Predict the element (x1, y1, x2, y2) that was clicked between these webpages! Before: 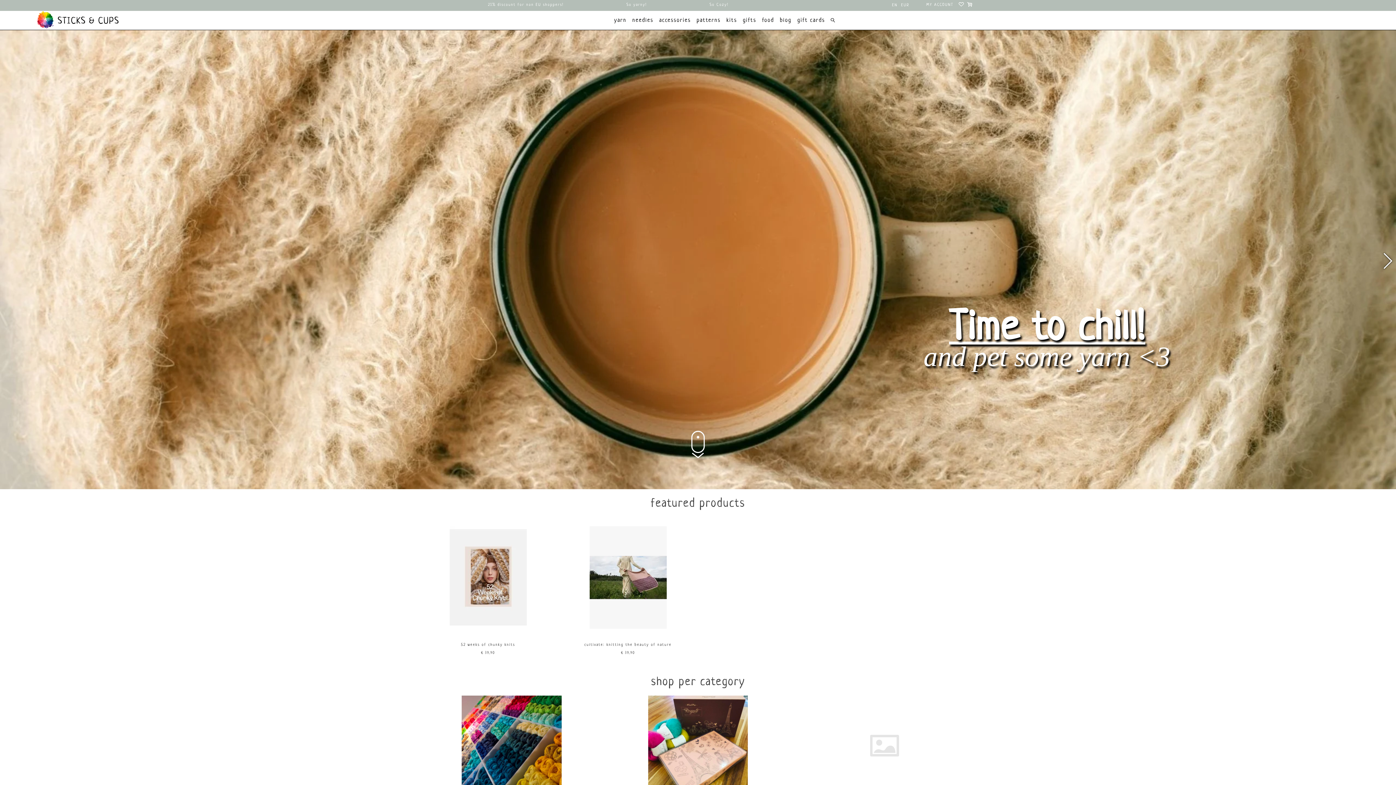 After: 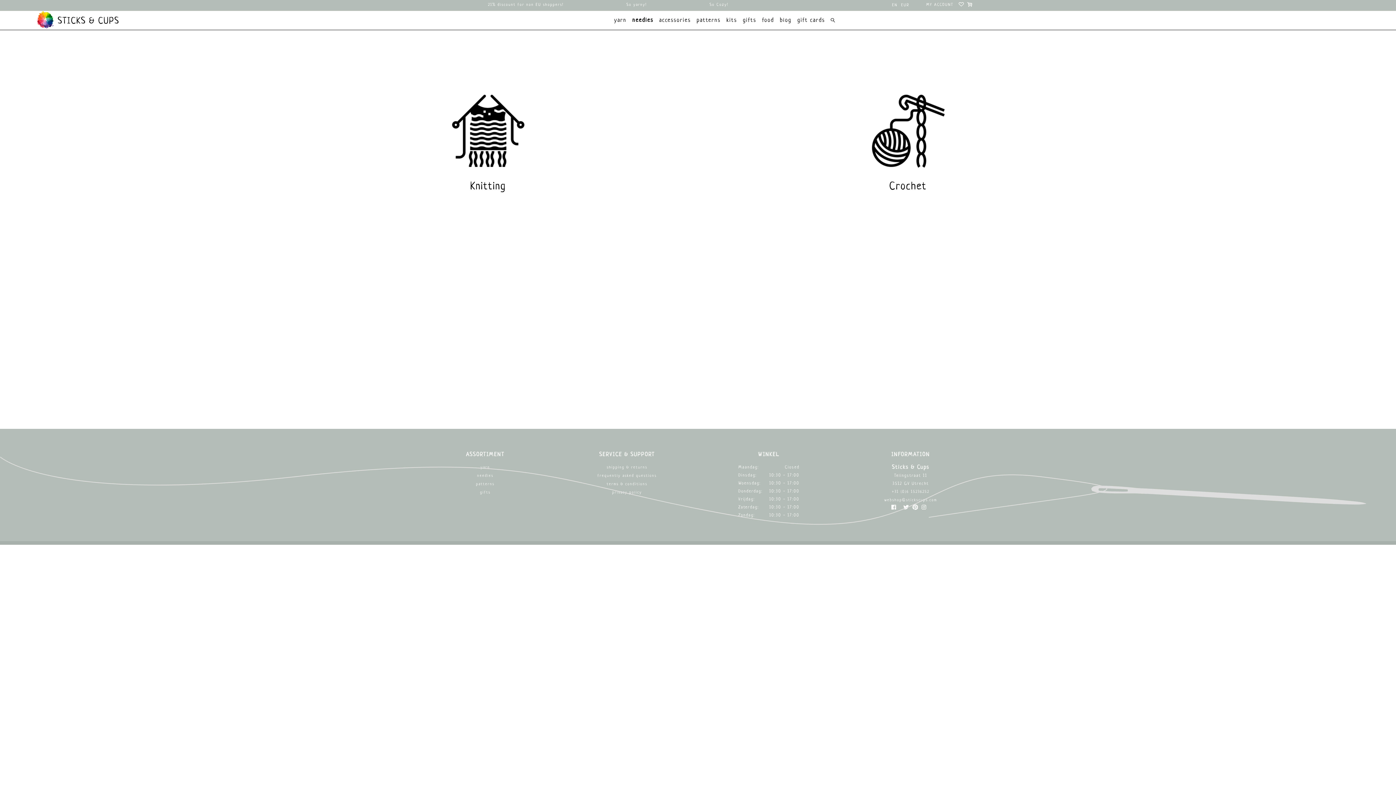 Action: label: needles bbox: (629, 17, 656, 23)